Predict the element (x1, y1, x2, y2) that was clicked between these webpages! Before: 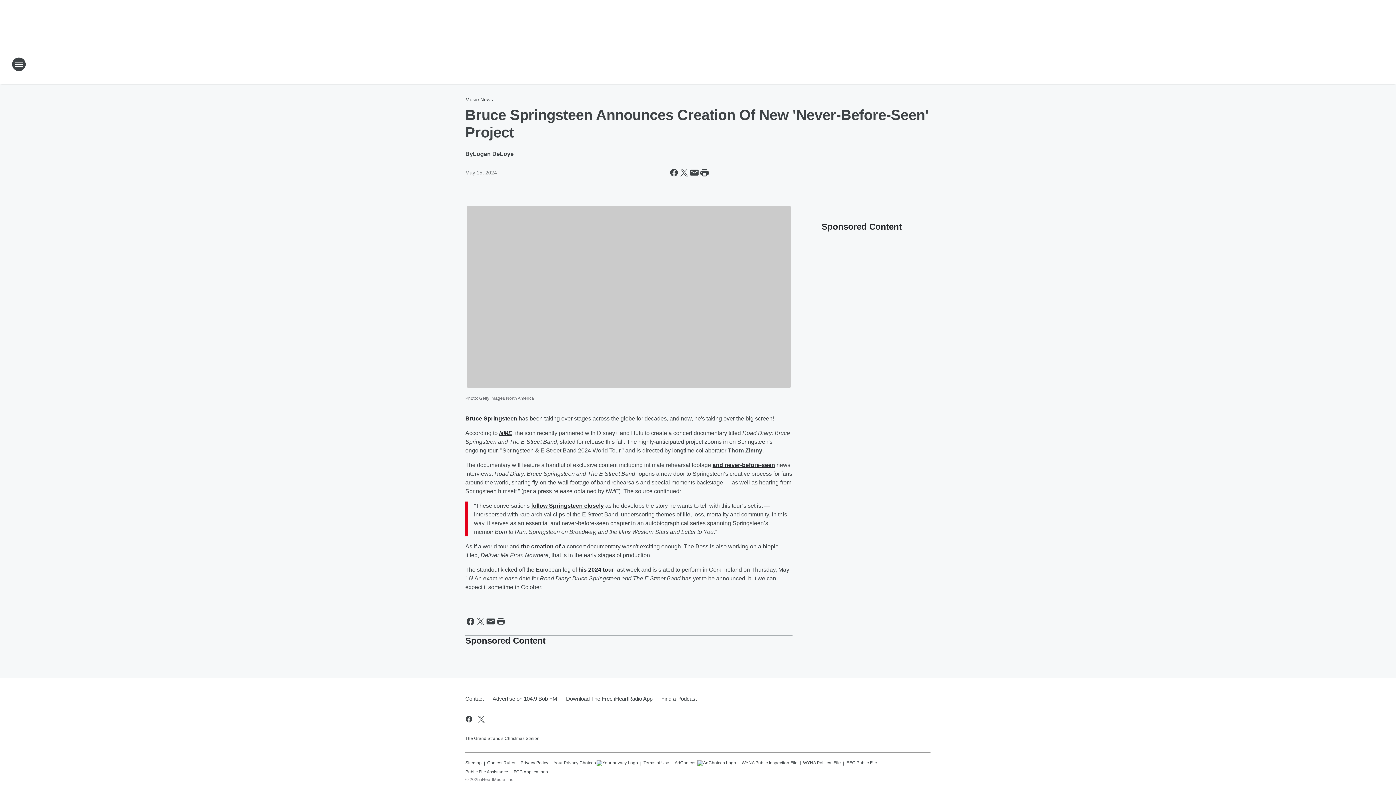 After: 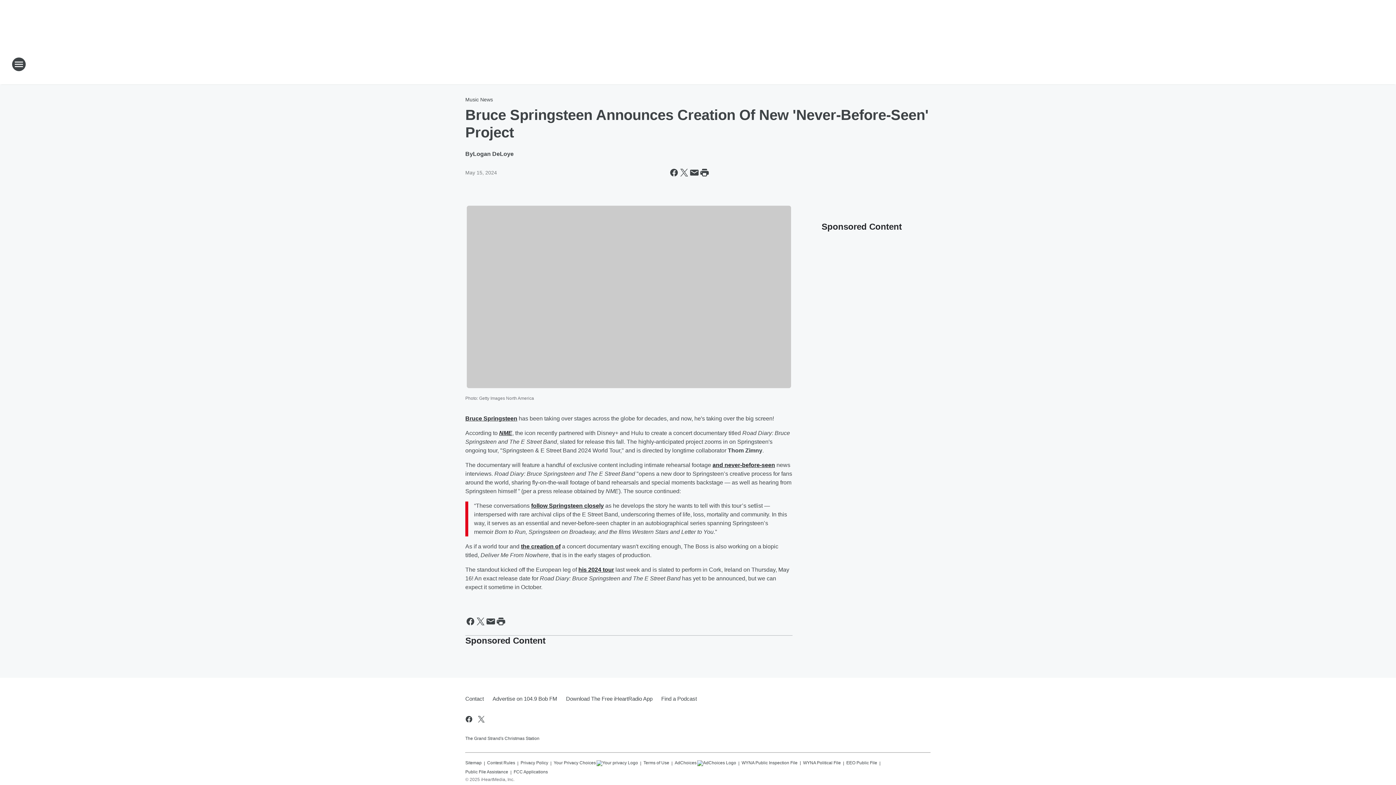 Action: label: and never-before-seen bbox: (712, 462, 775, 468)